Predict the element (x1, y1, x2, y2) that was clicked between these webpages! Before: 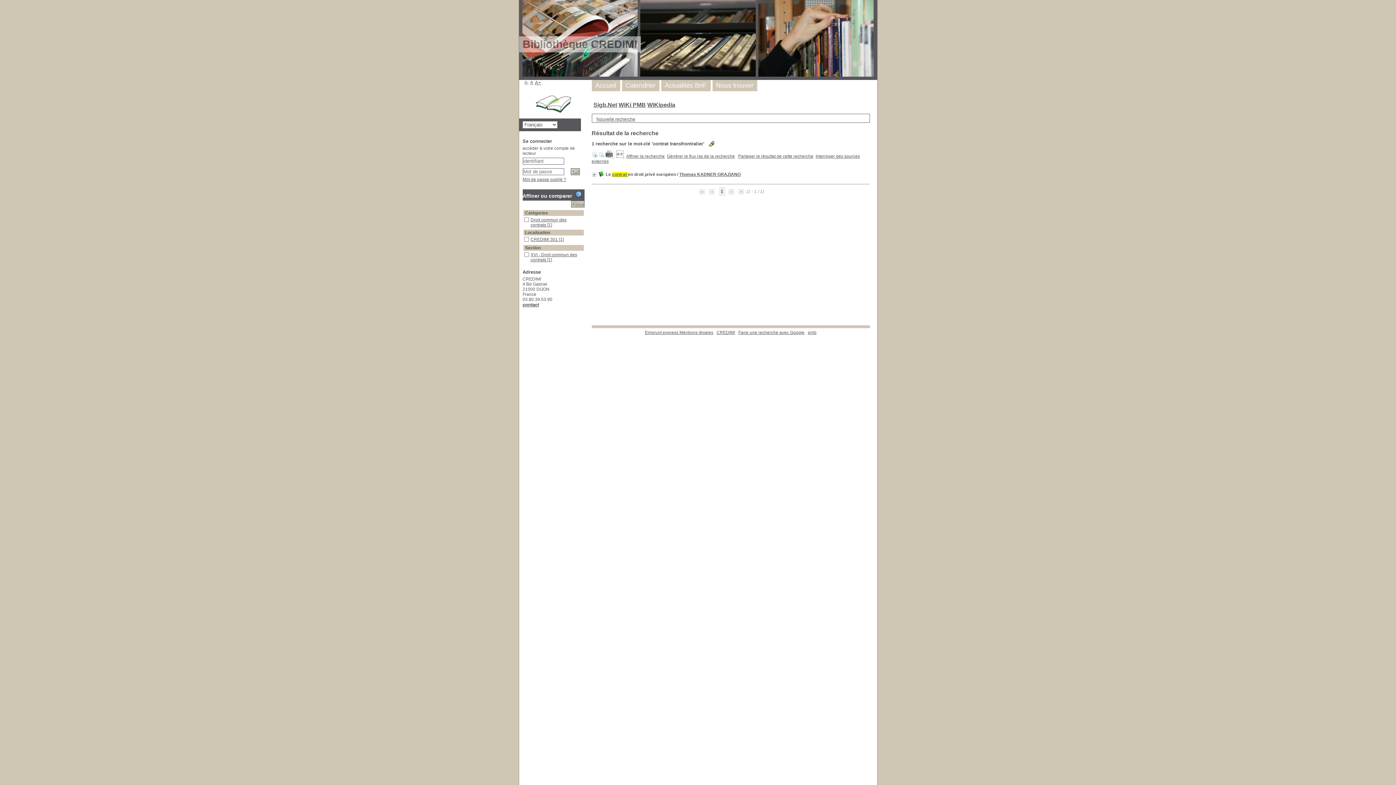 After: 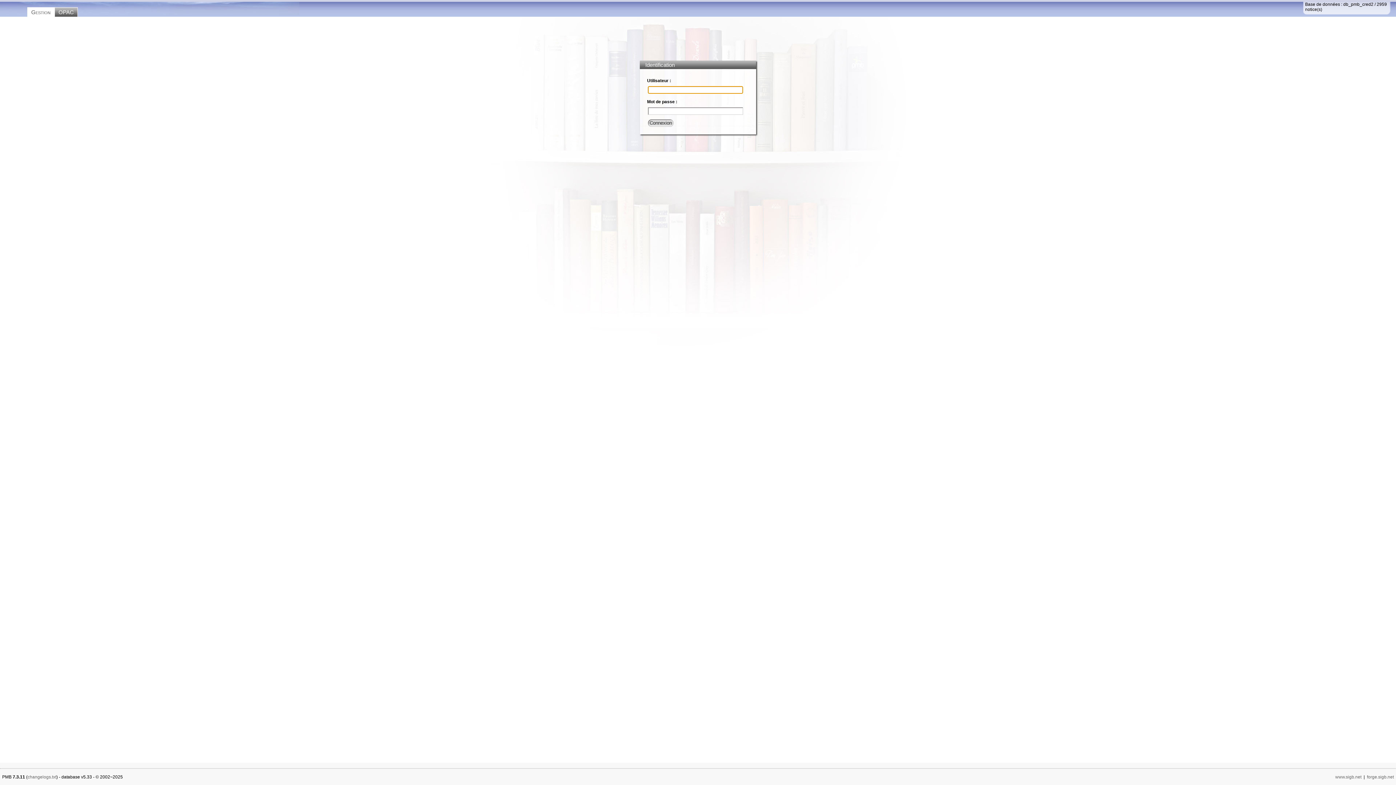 Action: bbox: (645, 330, 679, 335) label: Emprunt express 